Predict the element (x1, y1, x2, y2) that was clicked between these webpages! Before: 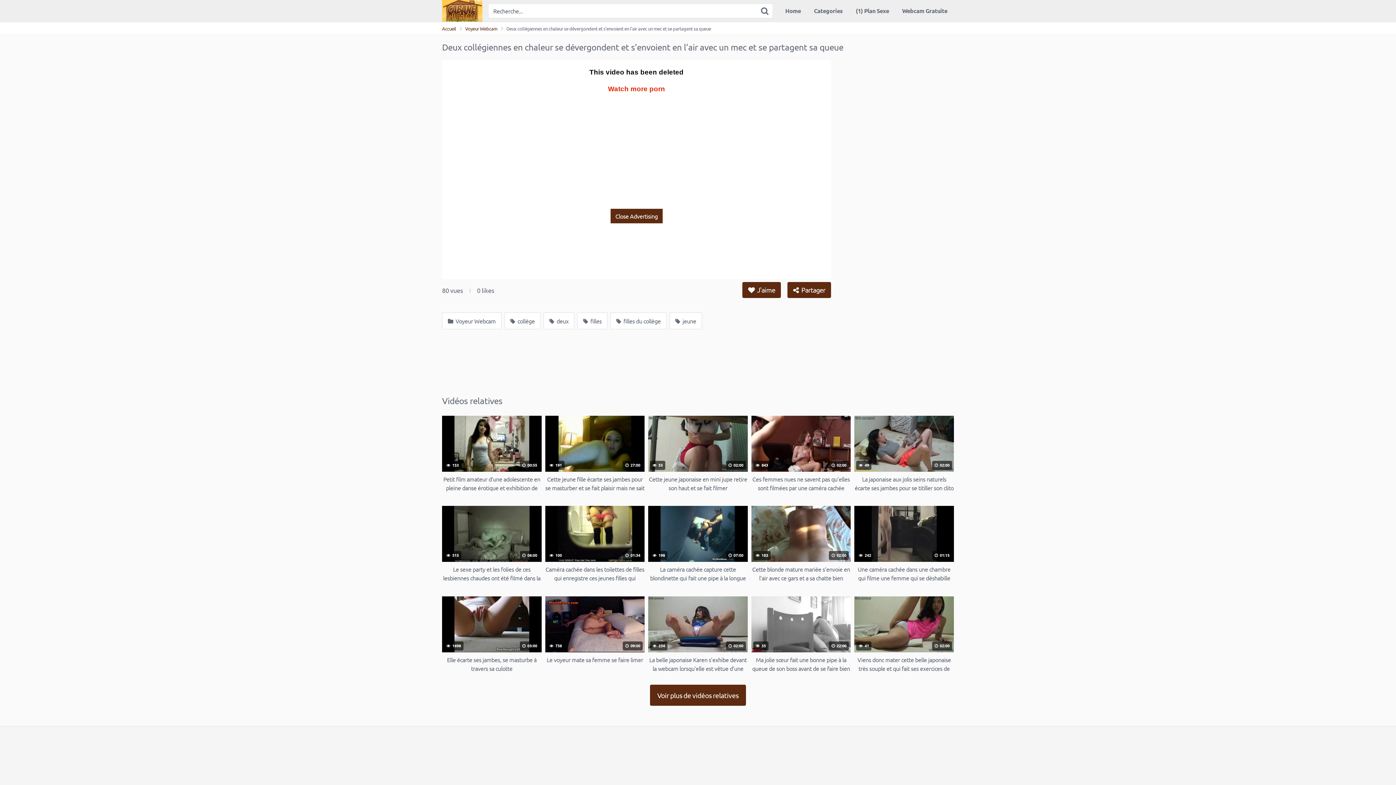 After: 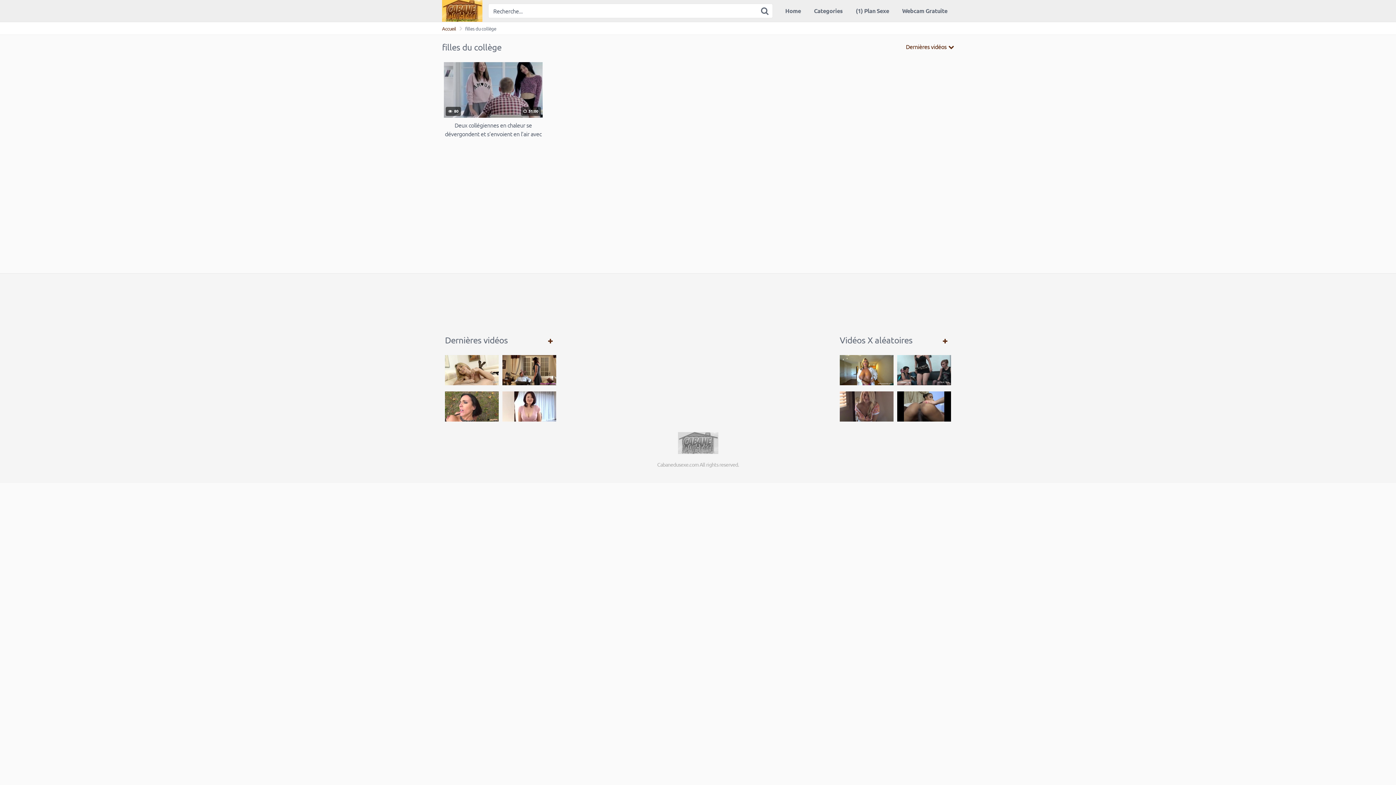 Action: label:  filles du collège bbox: (610, 312, 666, 329)